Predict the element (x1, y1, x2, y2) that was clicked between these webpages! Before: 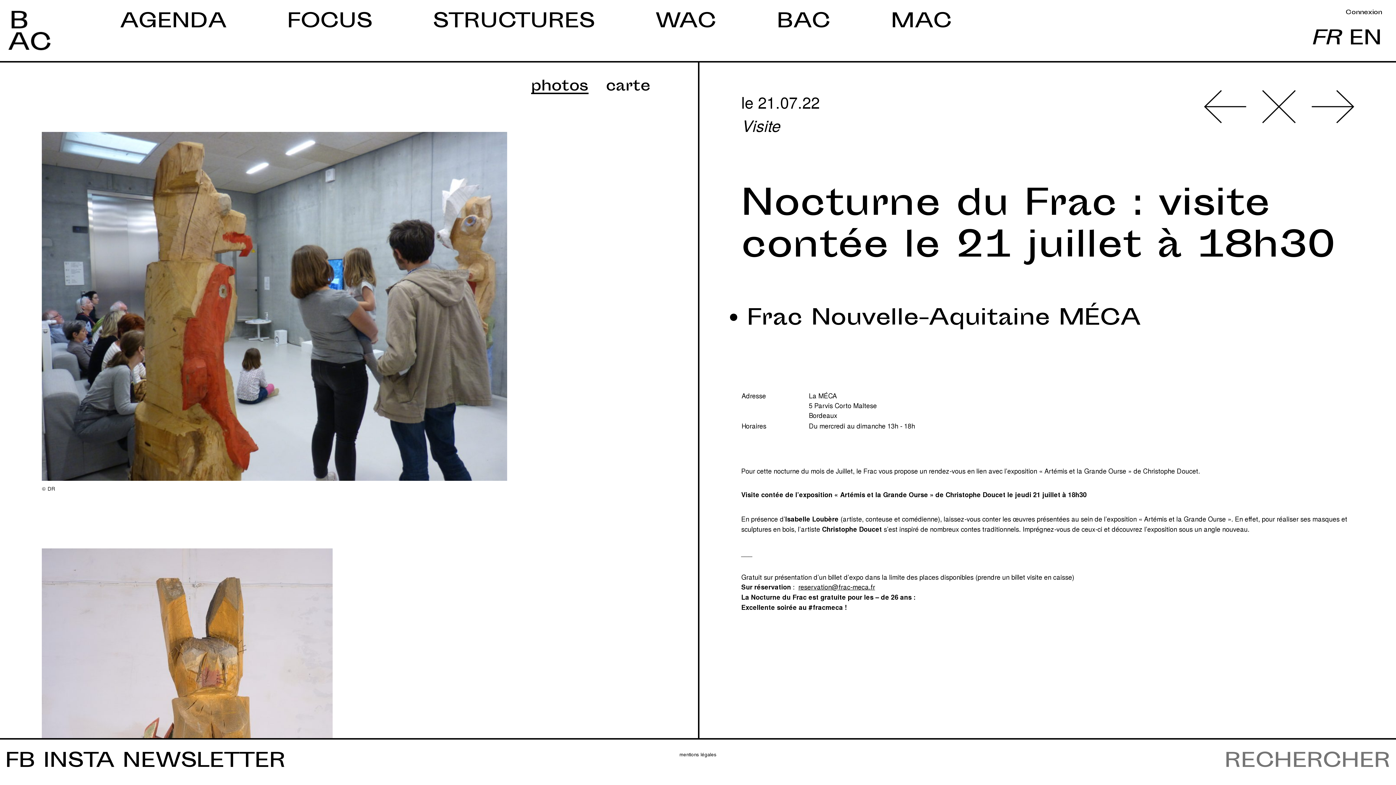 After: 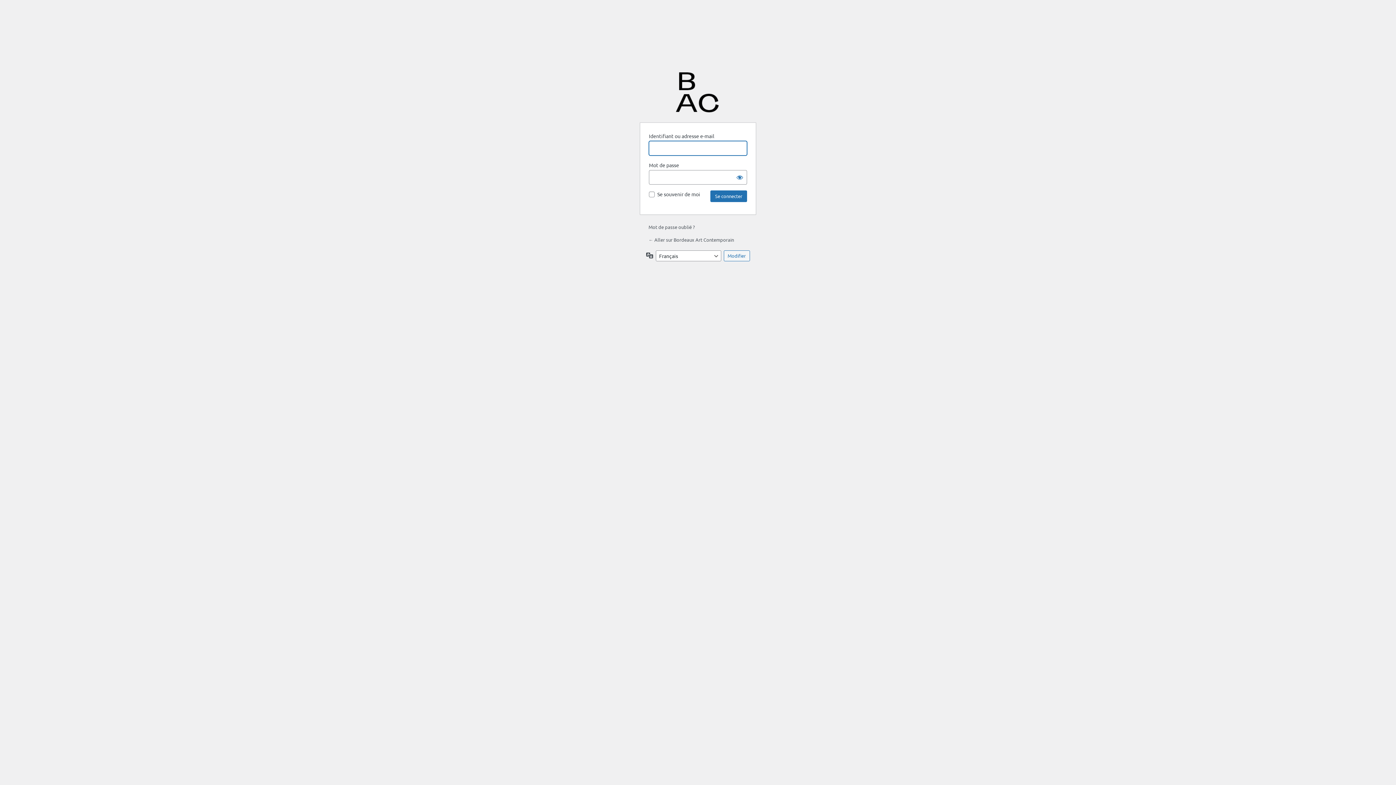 Action: label: Connexion bbox: (1346, 8, 1382, 17)